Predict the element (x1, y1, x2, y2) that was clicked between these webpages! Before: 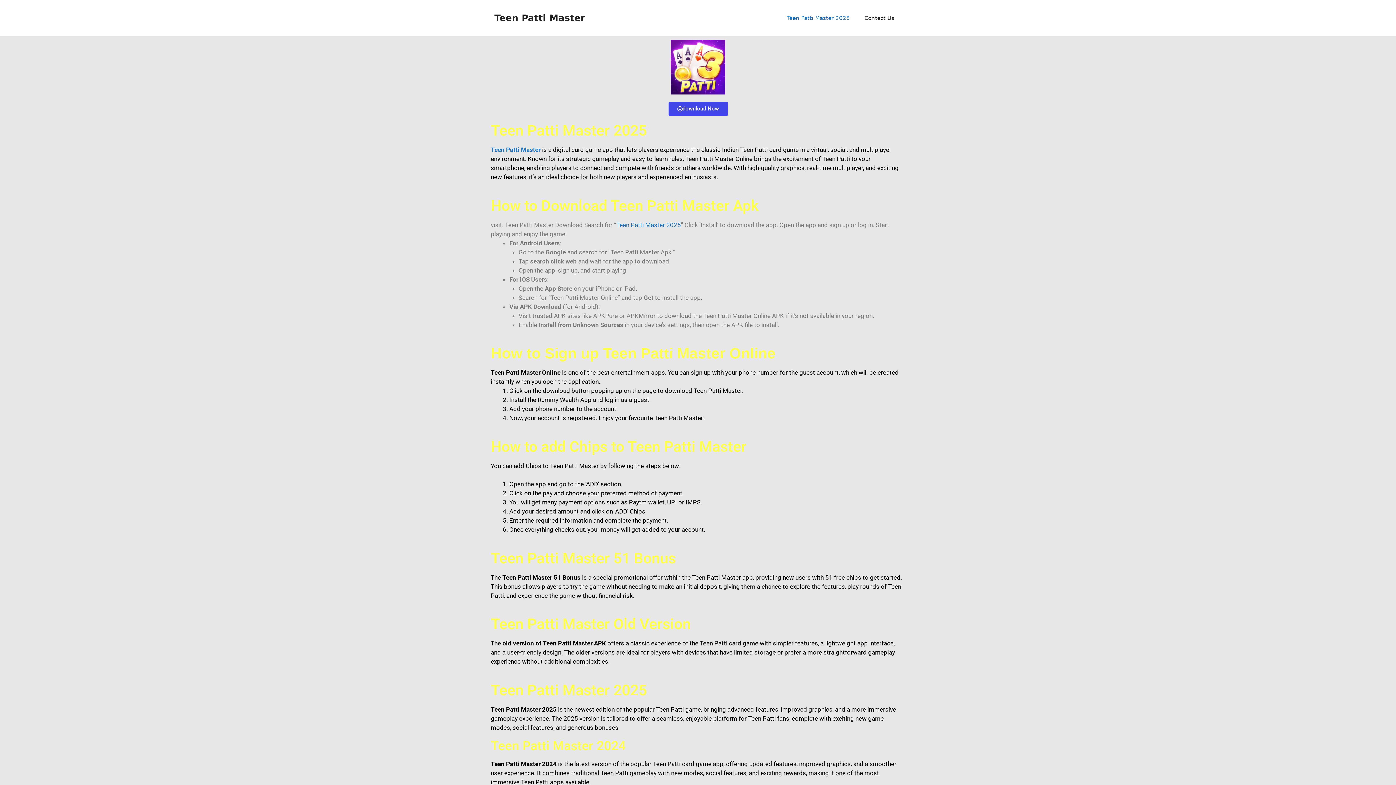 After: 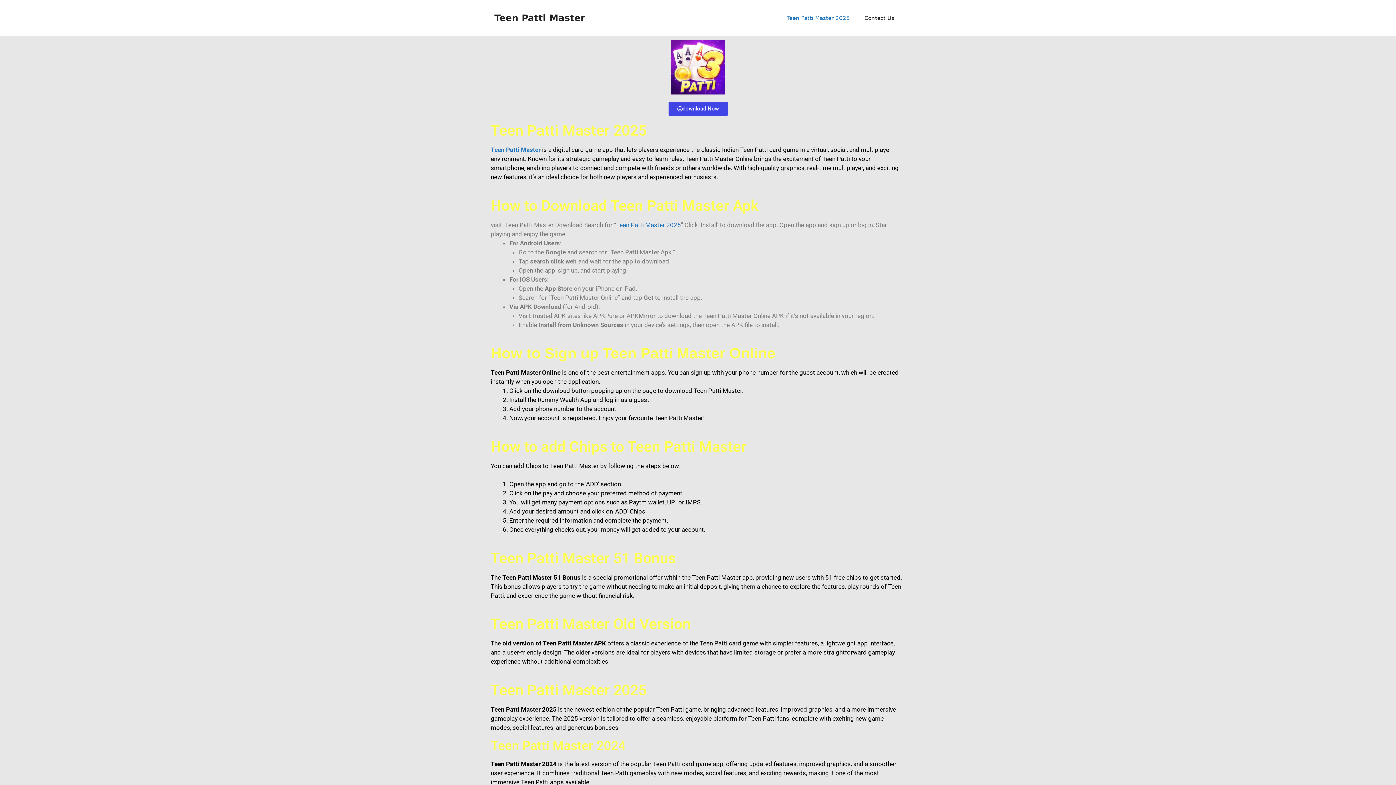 Action: bbox: (494, 12, 585, 23) label: Teen Patti Master